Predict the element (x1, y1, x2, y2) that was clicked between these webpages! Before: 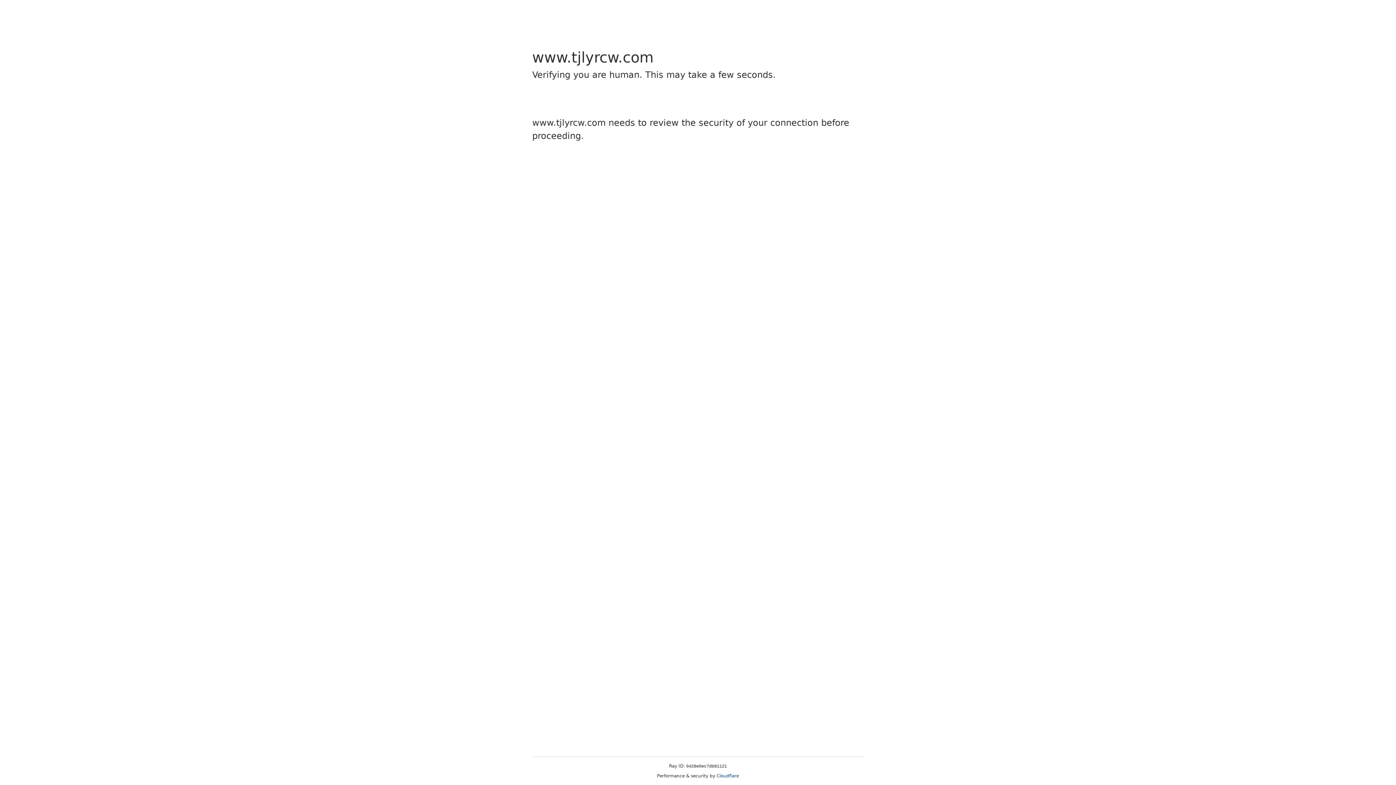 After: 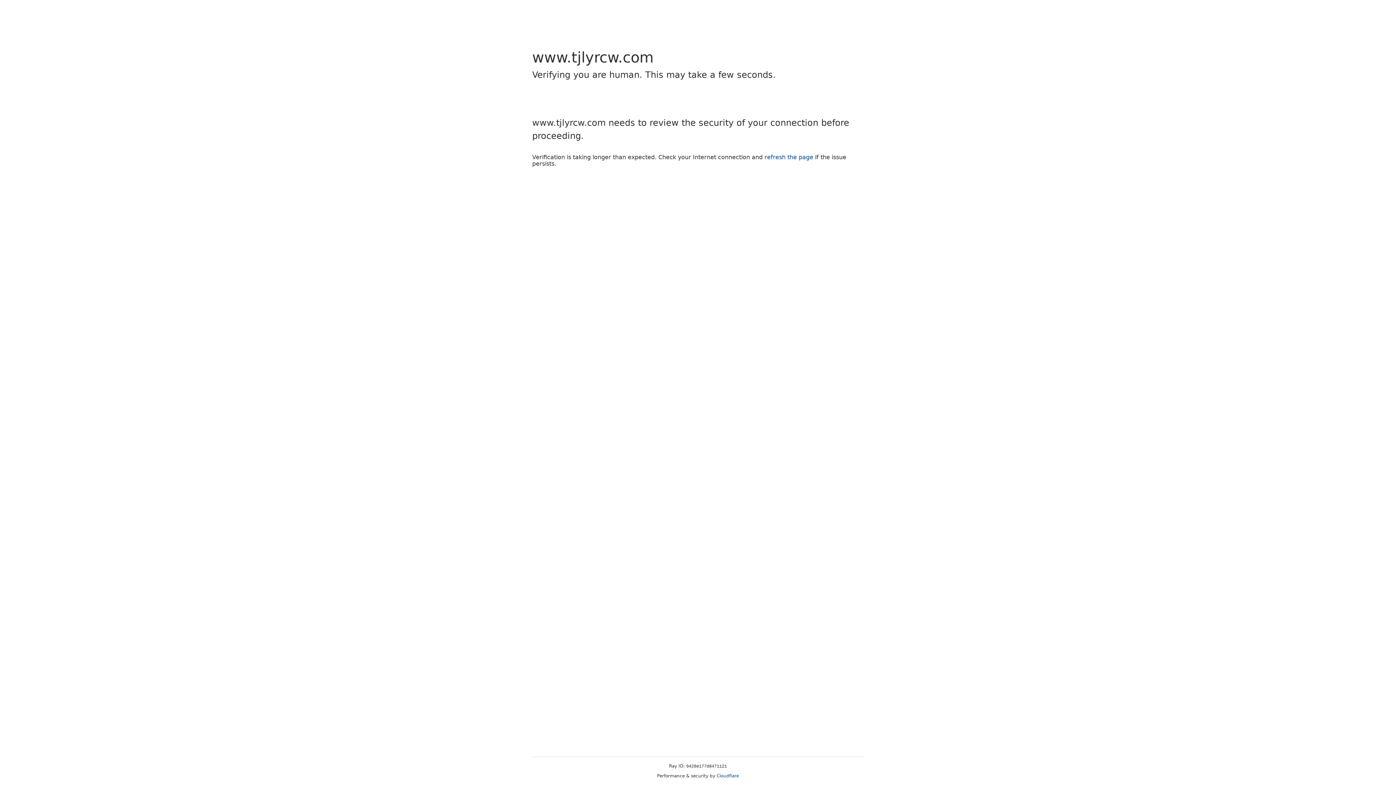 Action: bbox: (716, 773, 739, 778) label: Cloudflare